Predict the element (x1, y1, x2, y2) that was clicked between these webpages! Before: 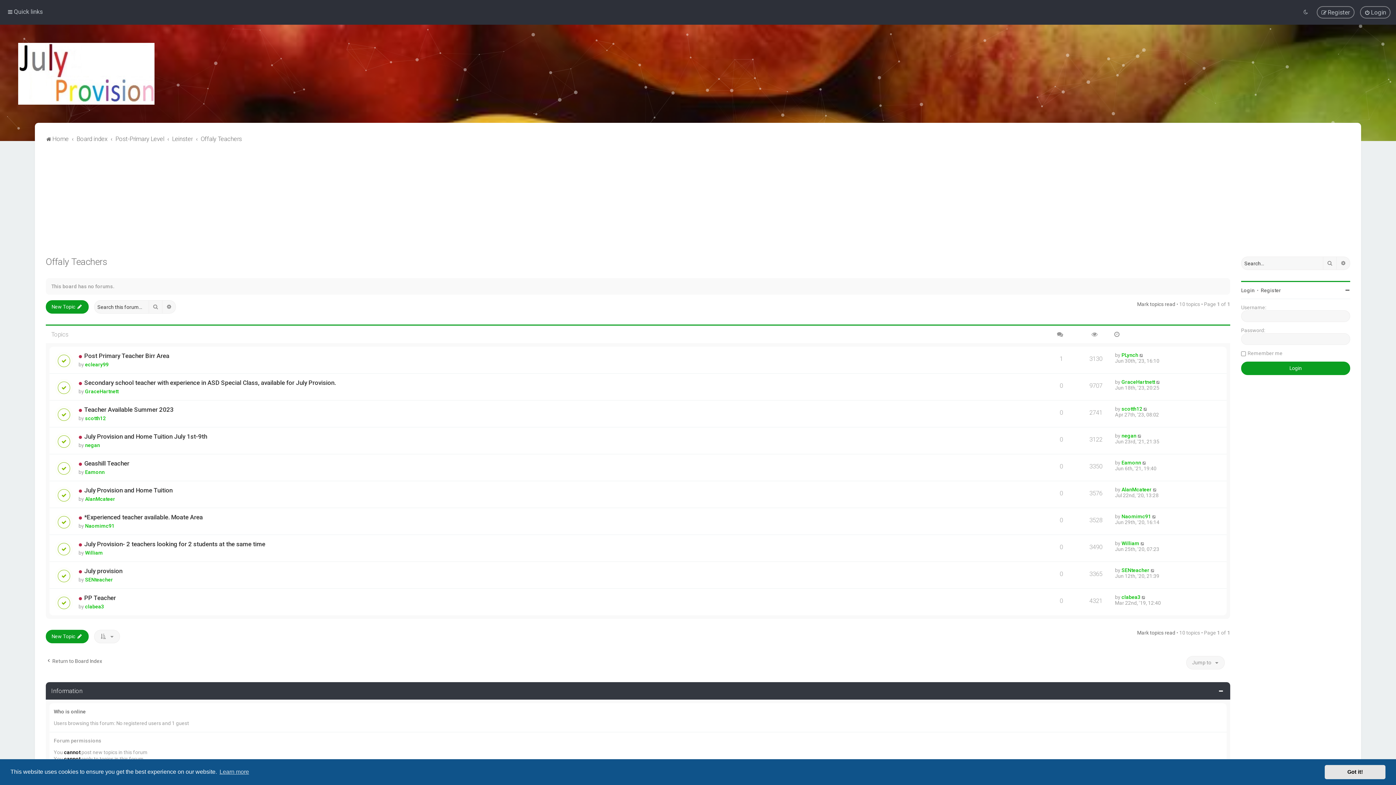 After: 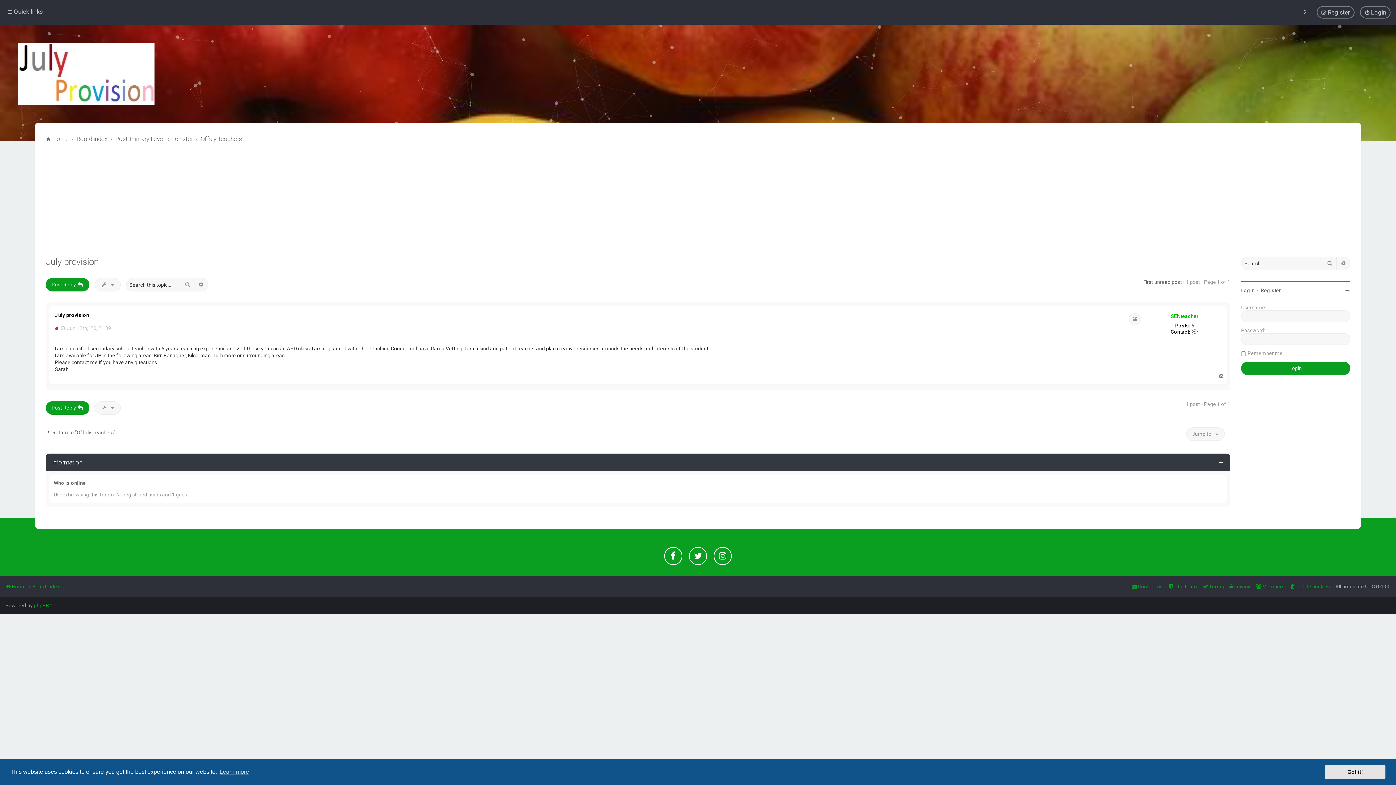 Action: bbox: (57, 570, 70, 582)